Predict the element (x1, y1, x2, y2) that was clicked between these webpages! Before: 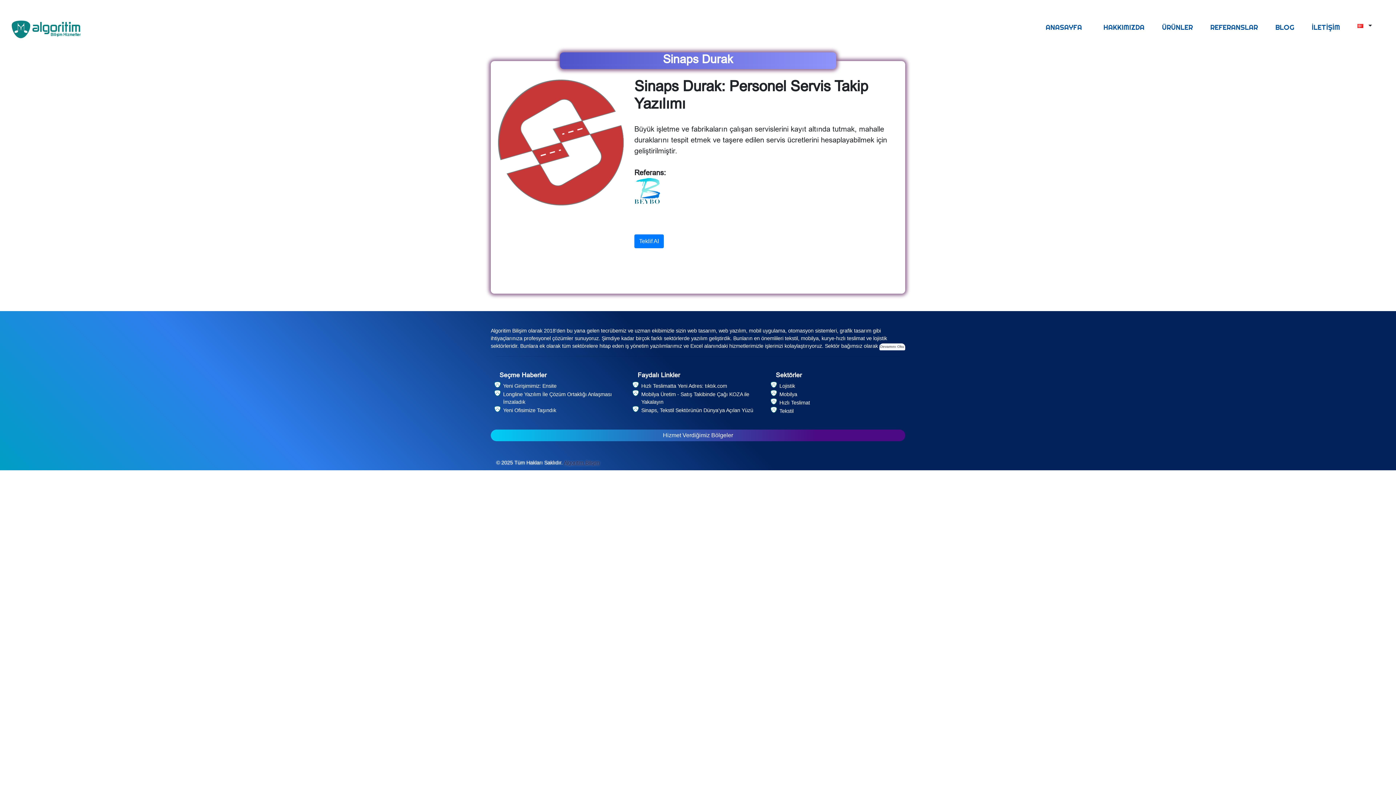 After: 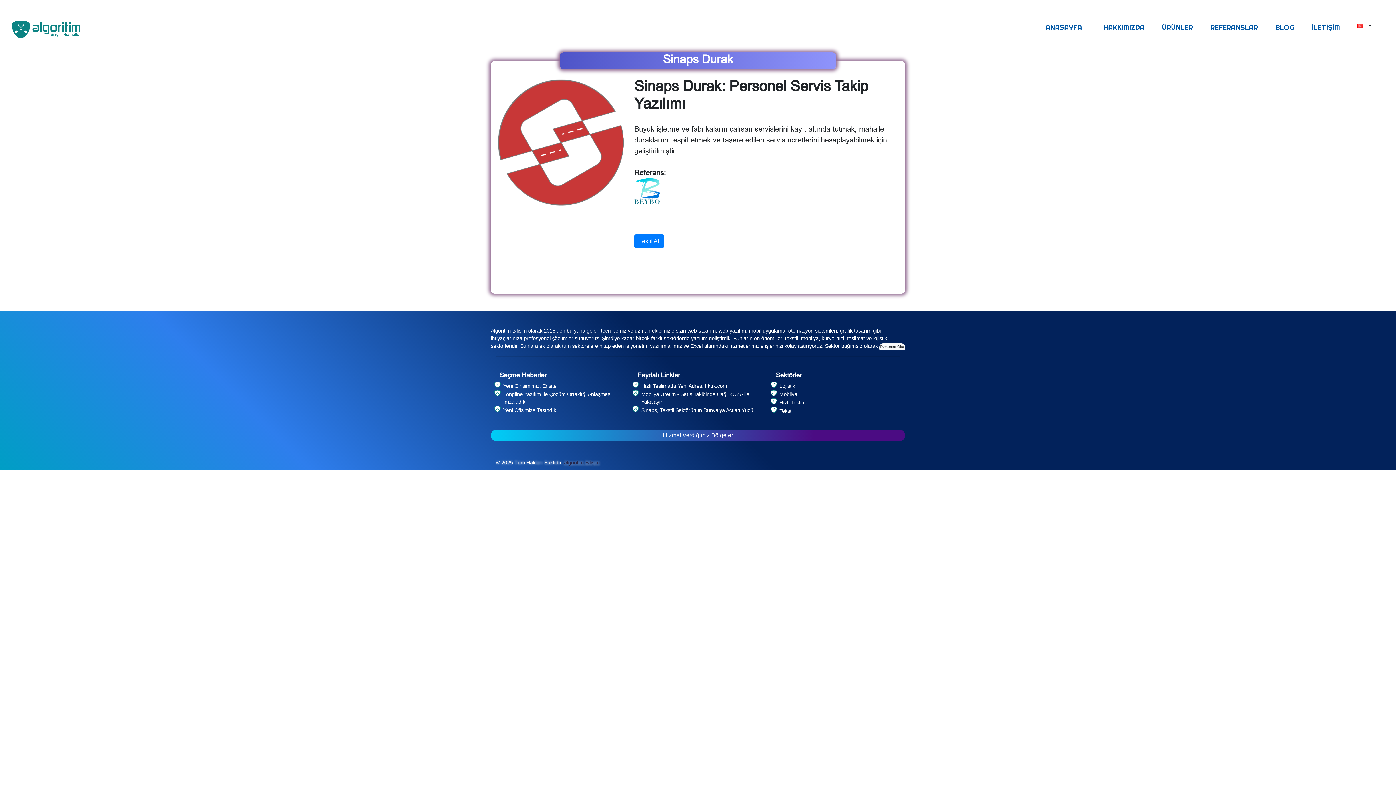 Action: bbox: (564, 460, 600, 465) label: Algoritim Bilişim